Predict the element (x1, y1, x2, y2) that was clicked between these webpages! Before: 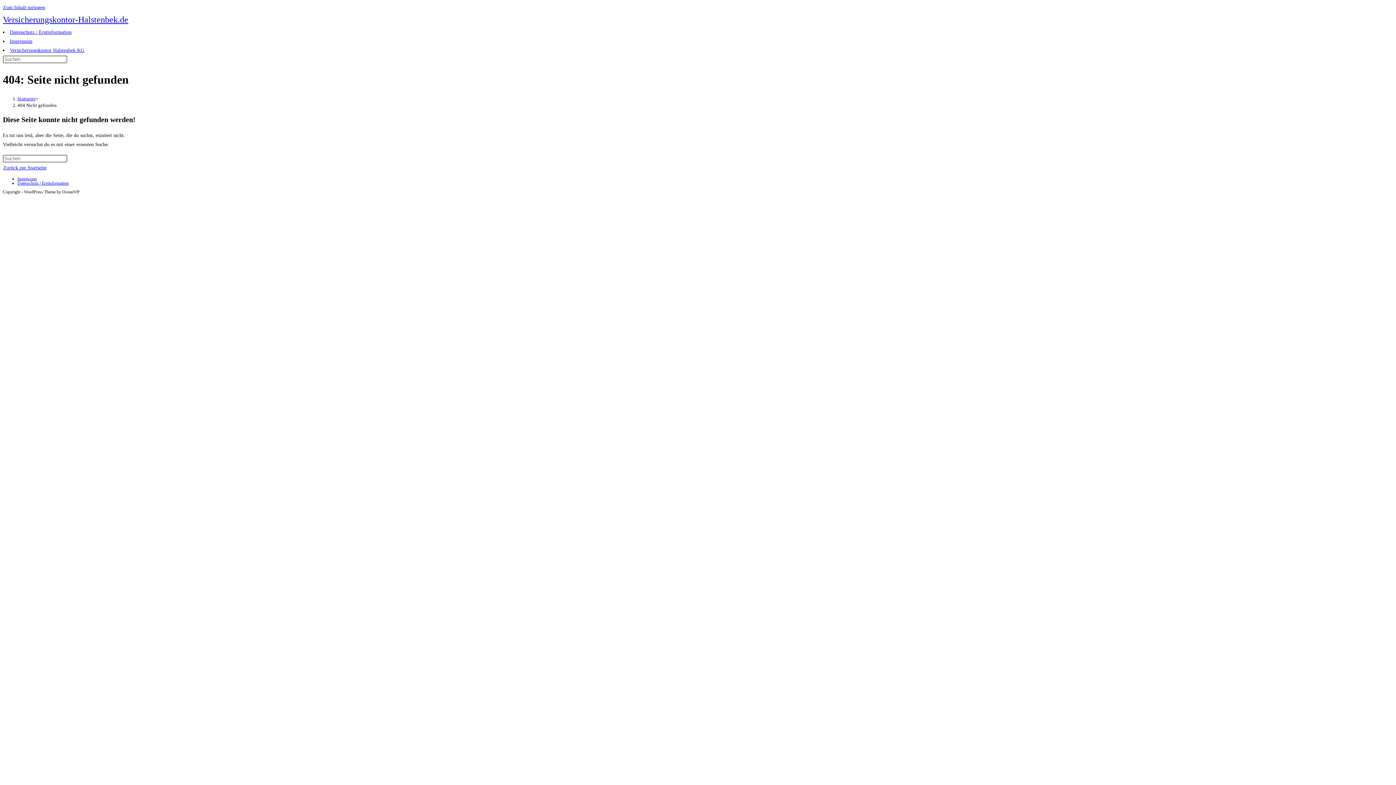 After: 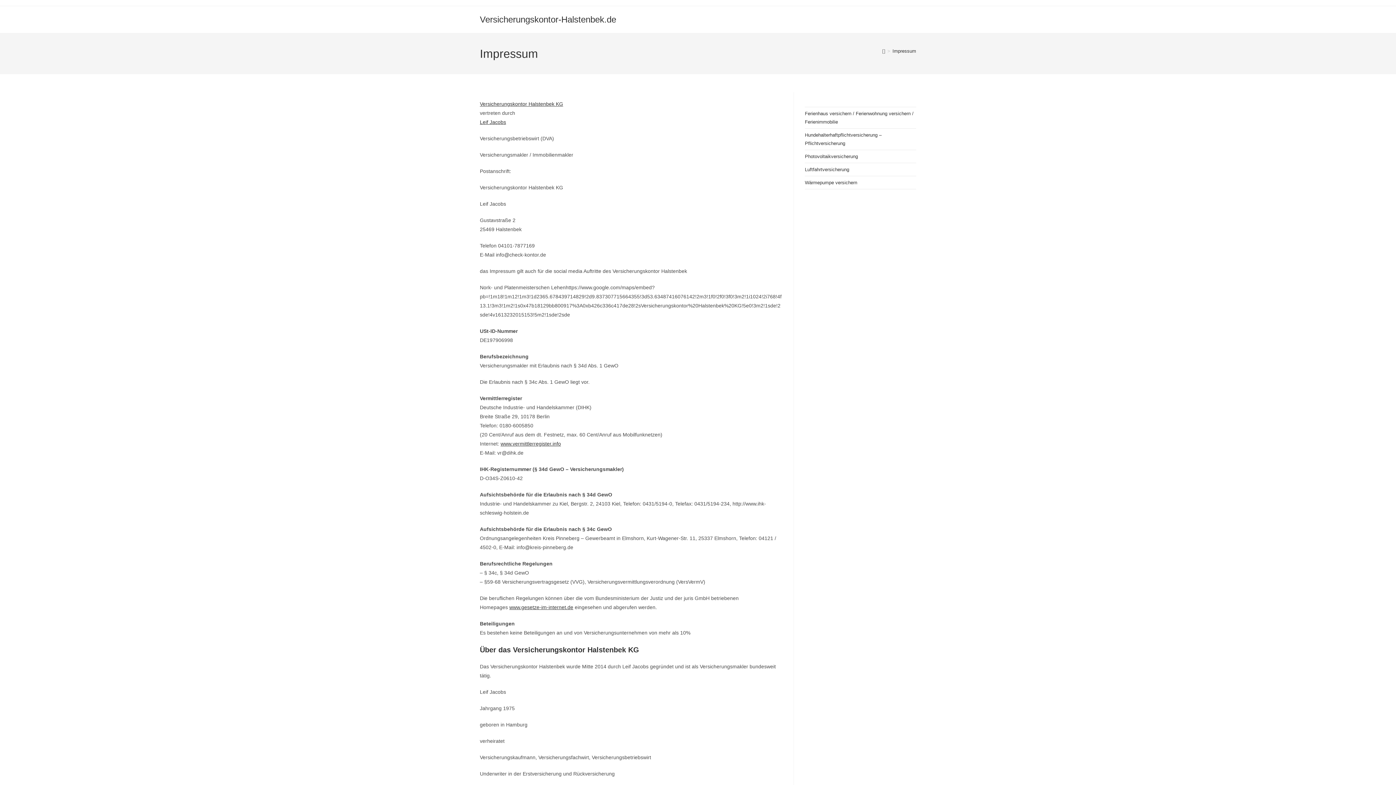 Action: label: Impressum bbox: (9, 38, 32, 44)